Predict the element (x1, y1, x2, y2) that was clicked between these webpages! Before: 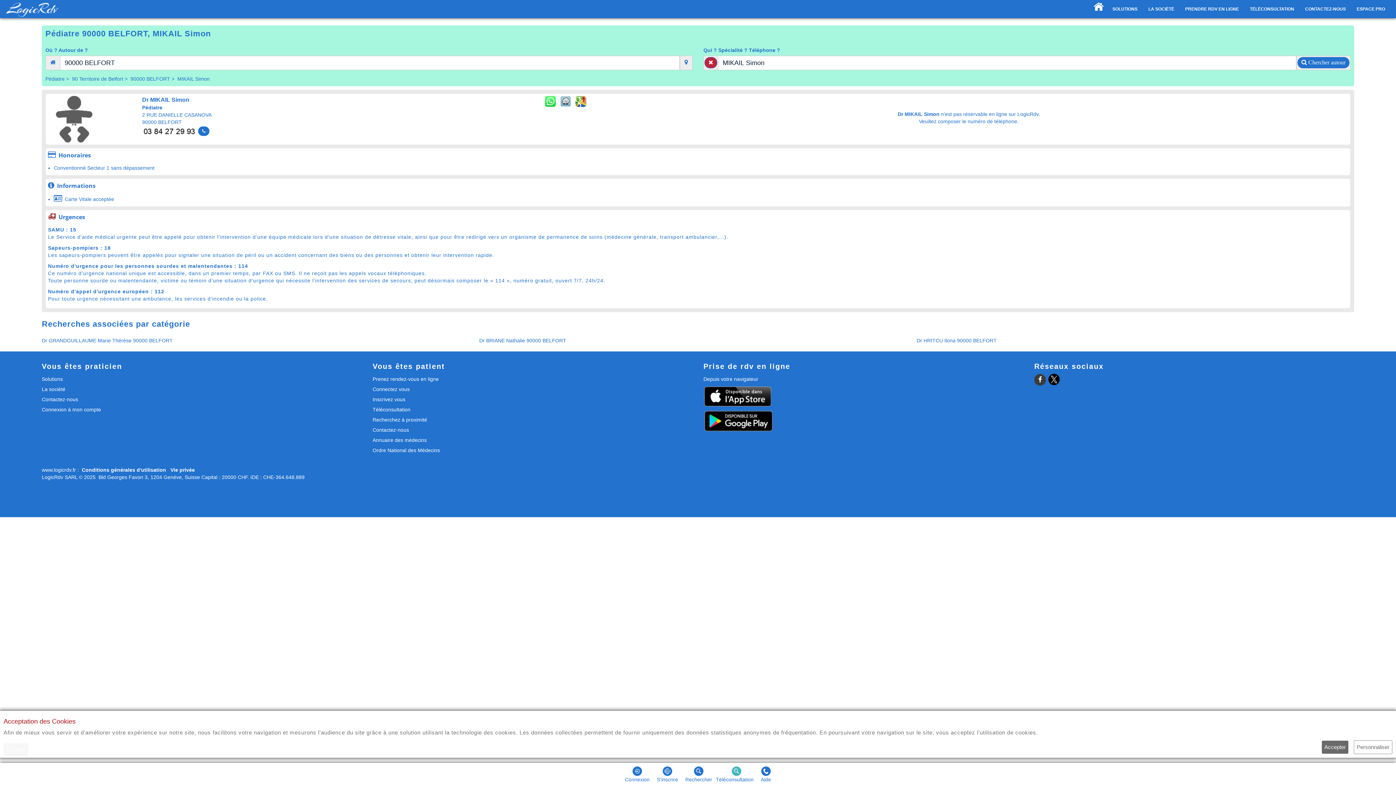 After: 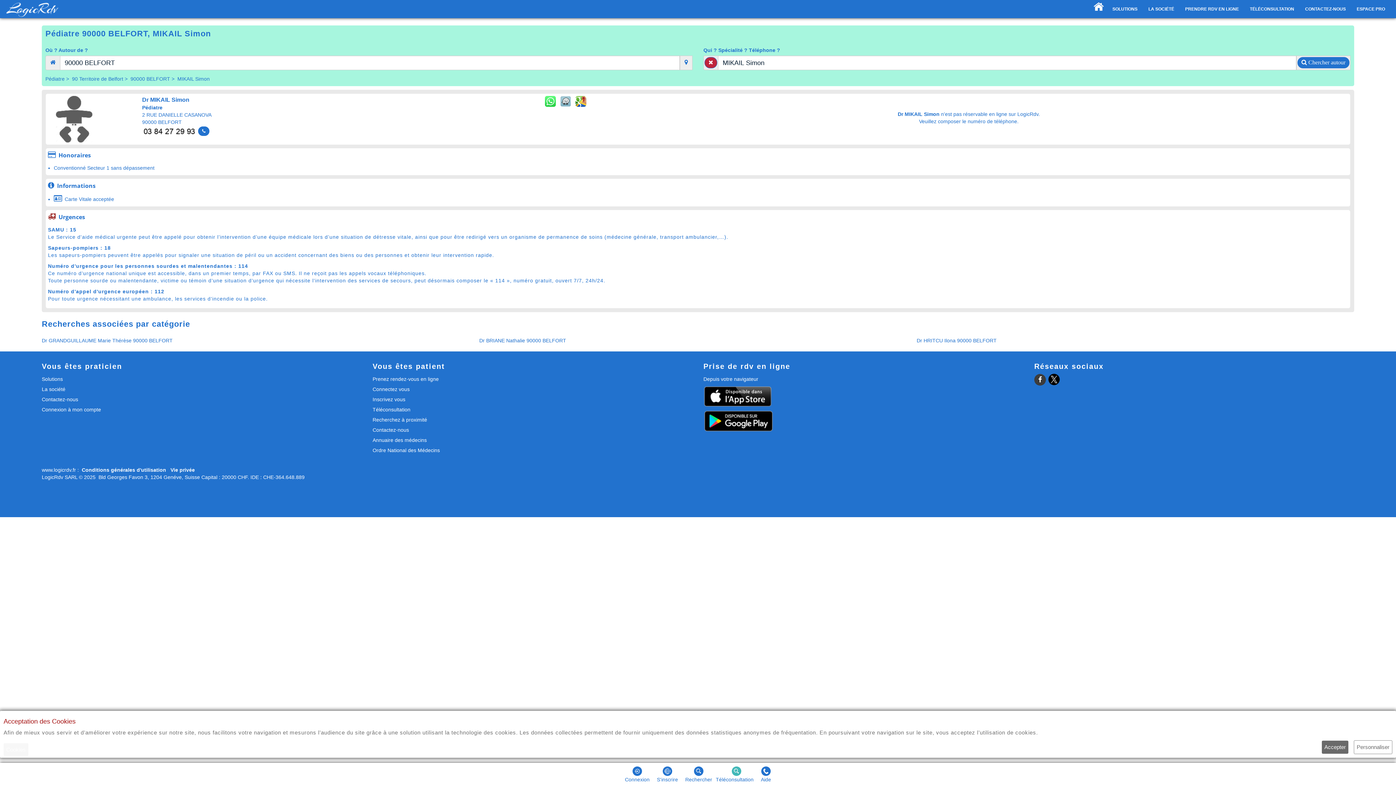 Action: bbox: (703, 409, 1023, 433)